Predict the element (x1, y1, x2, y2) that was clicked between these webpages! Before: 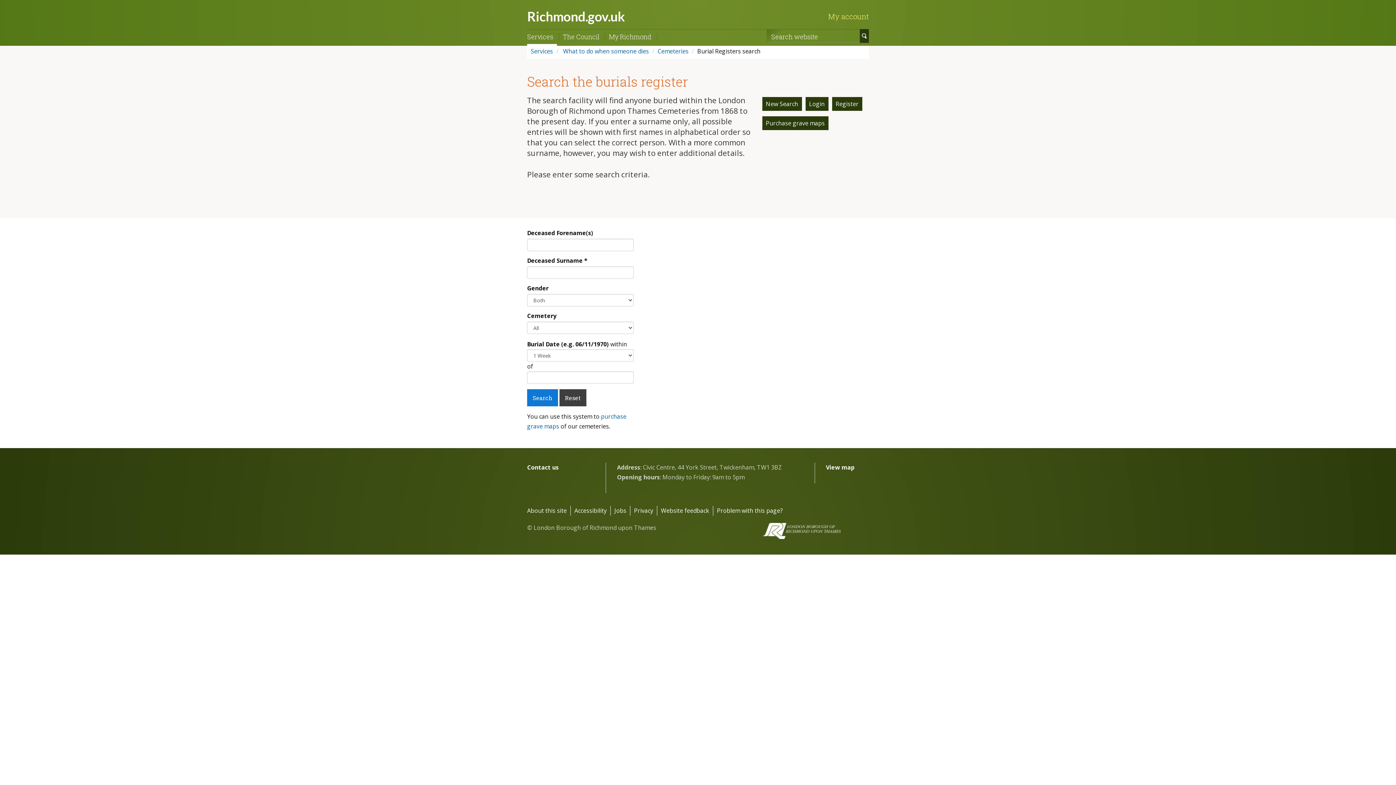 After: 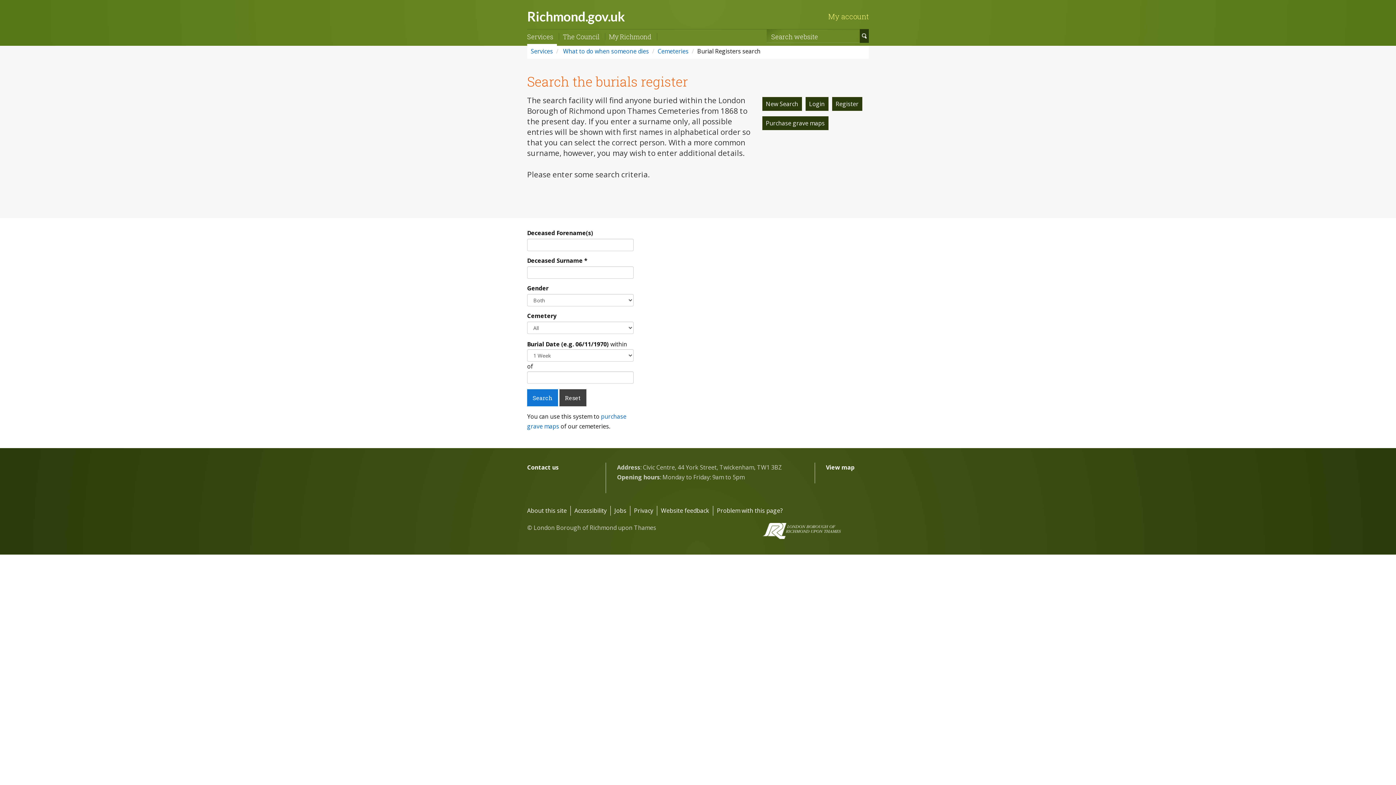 Action: label: Reset bbox: (559, 389, 586, 406)